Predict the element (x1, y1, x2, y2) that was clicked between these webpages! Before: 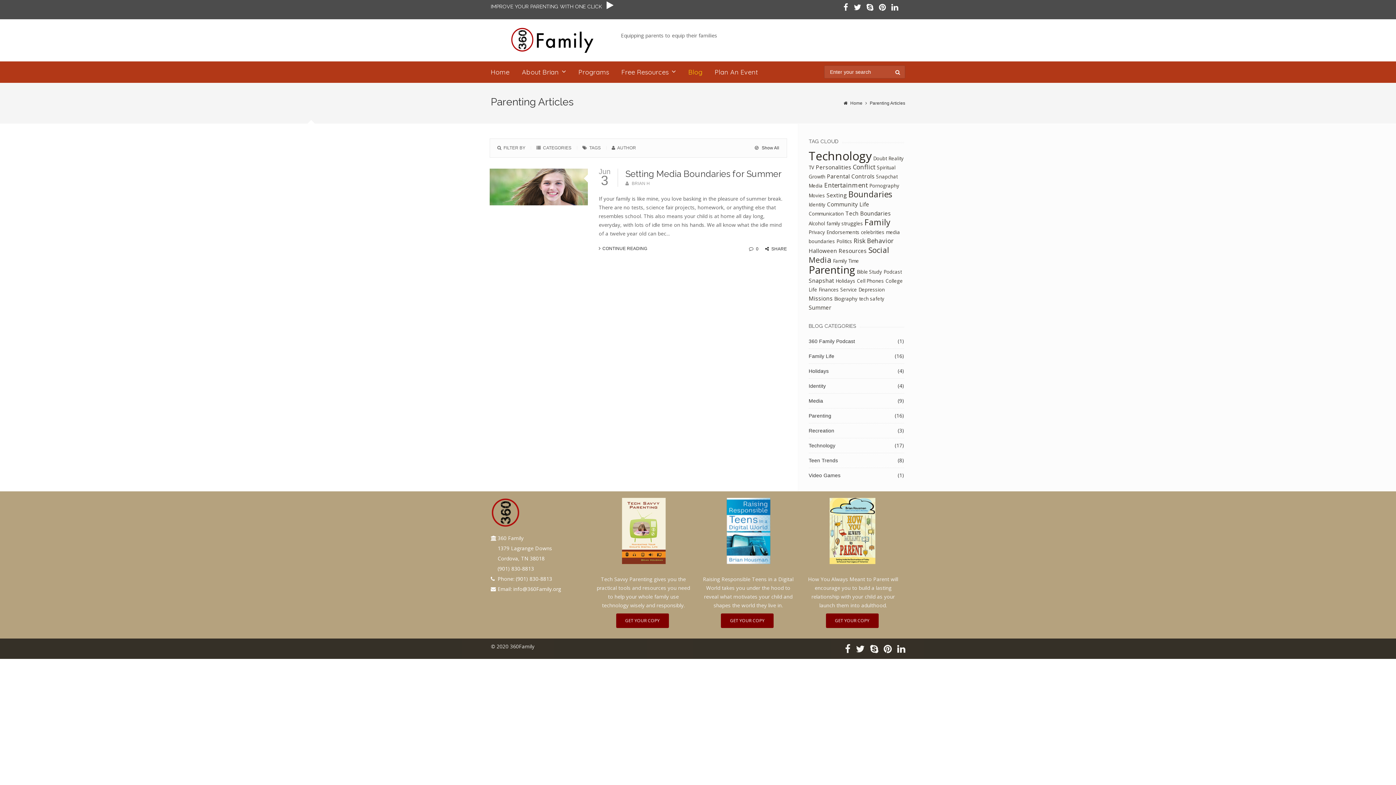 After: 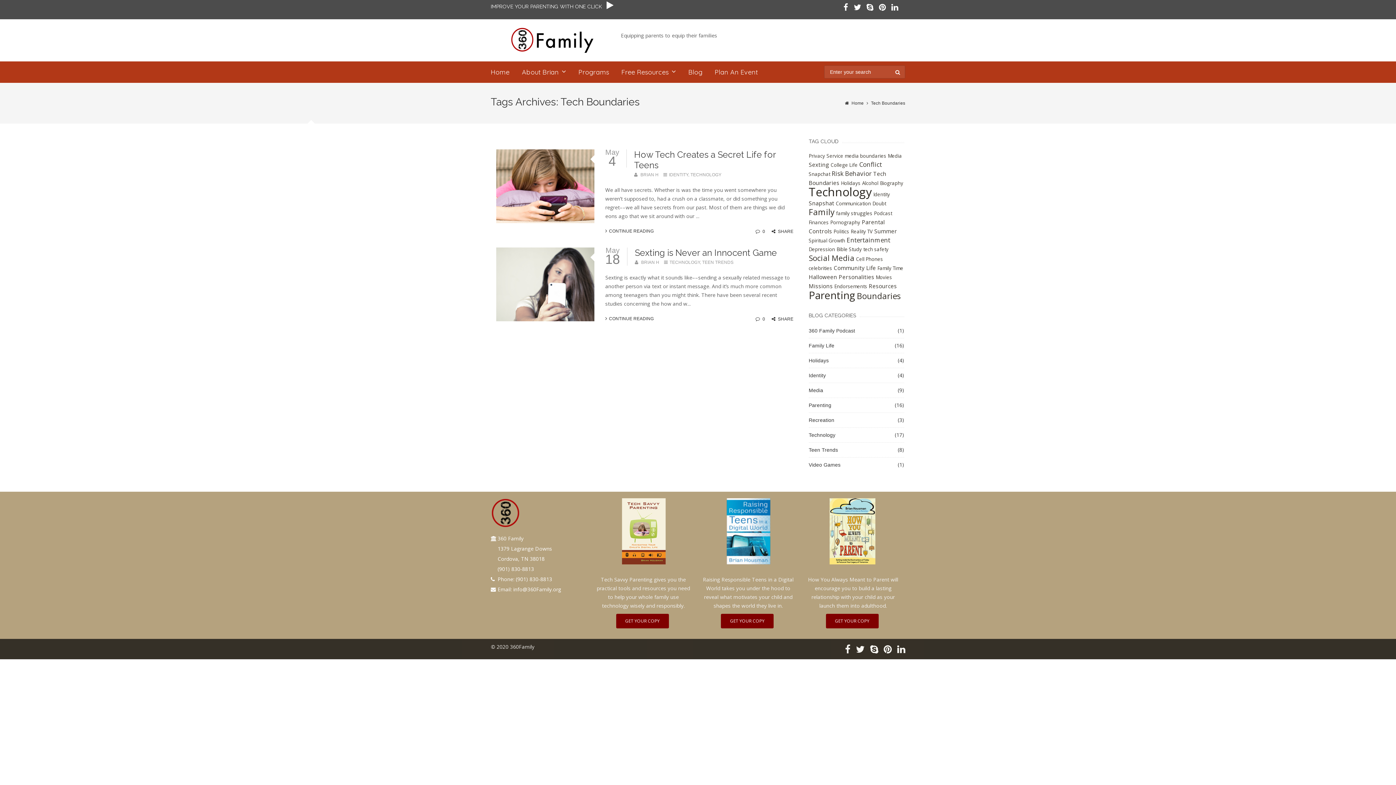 Action: label: Tech Boundaries bbox: (845, 209, 891, 217)